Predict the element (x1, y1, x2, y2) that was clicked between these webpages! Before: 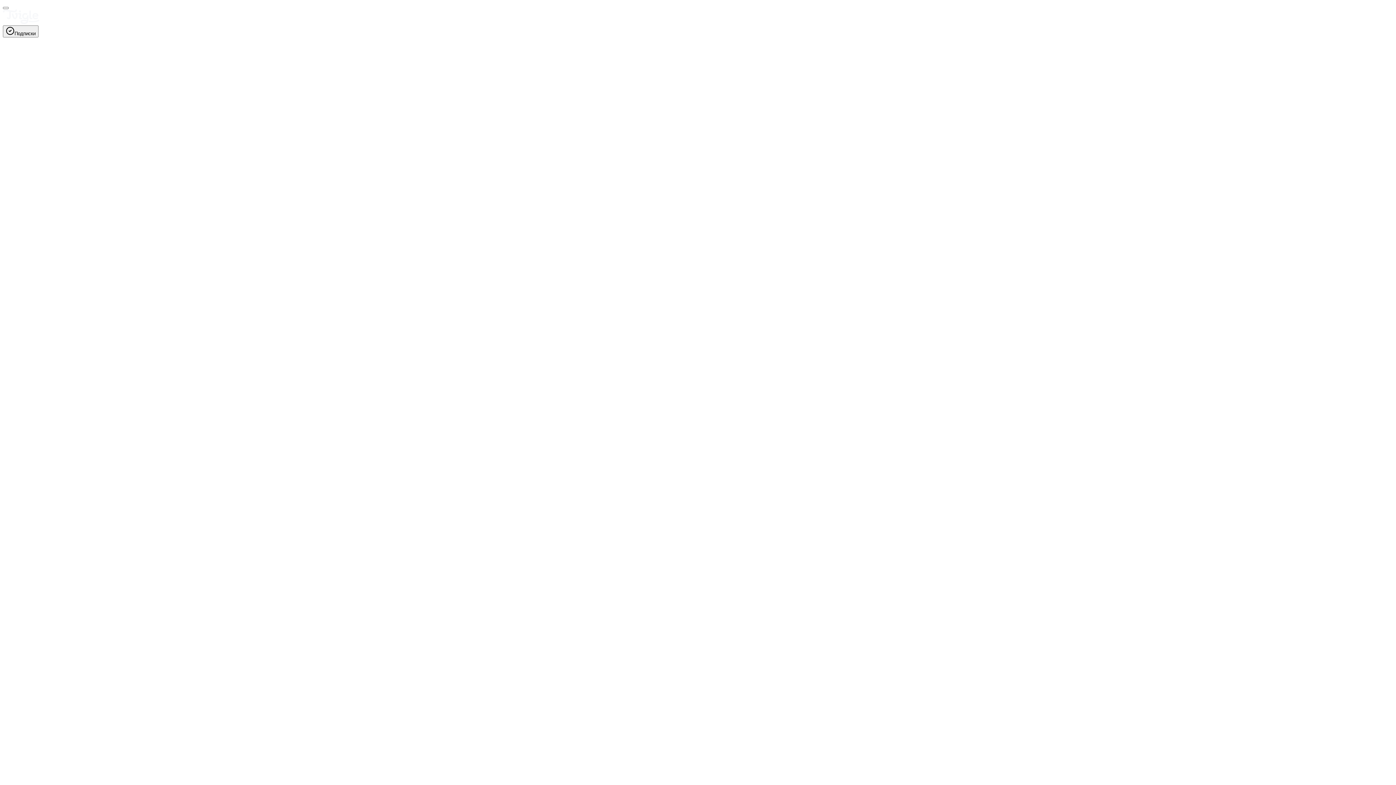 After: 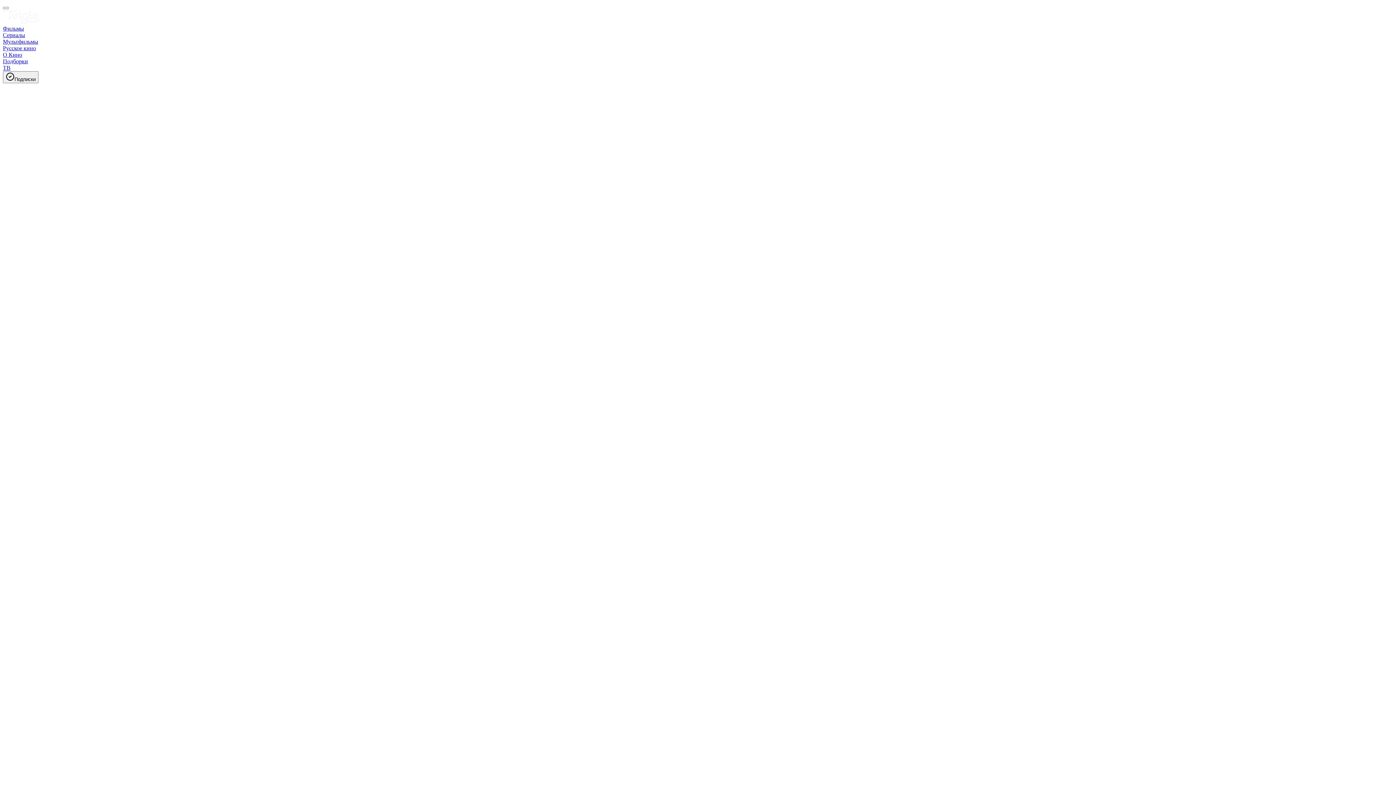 Action: bbox: (2, 18, 39, 25) label: Главная страница